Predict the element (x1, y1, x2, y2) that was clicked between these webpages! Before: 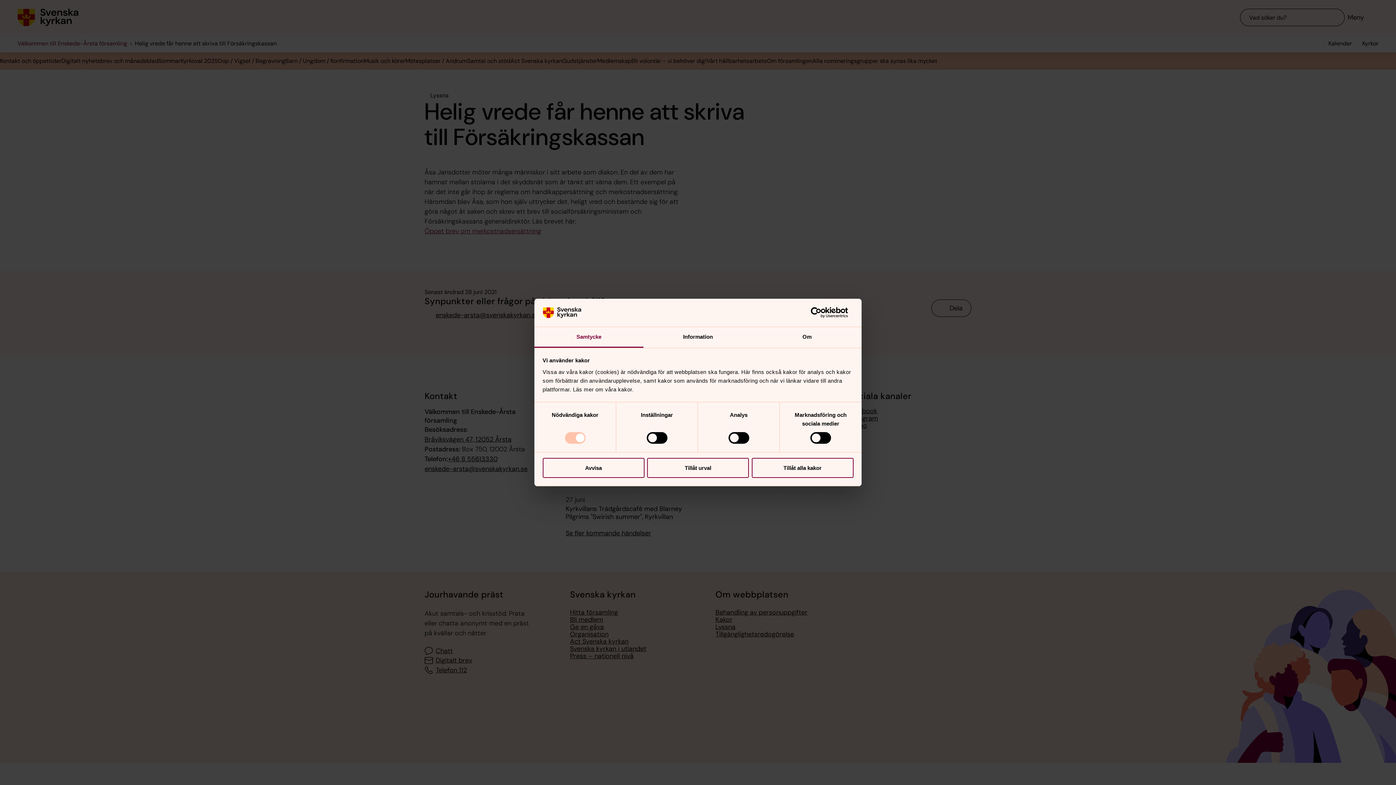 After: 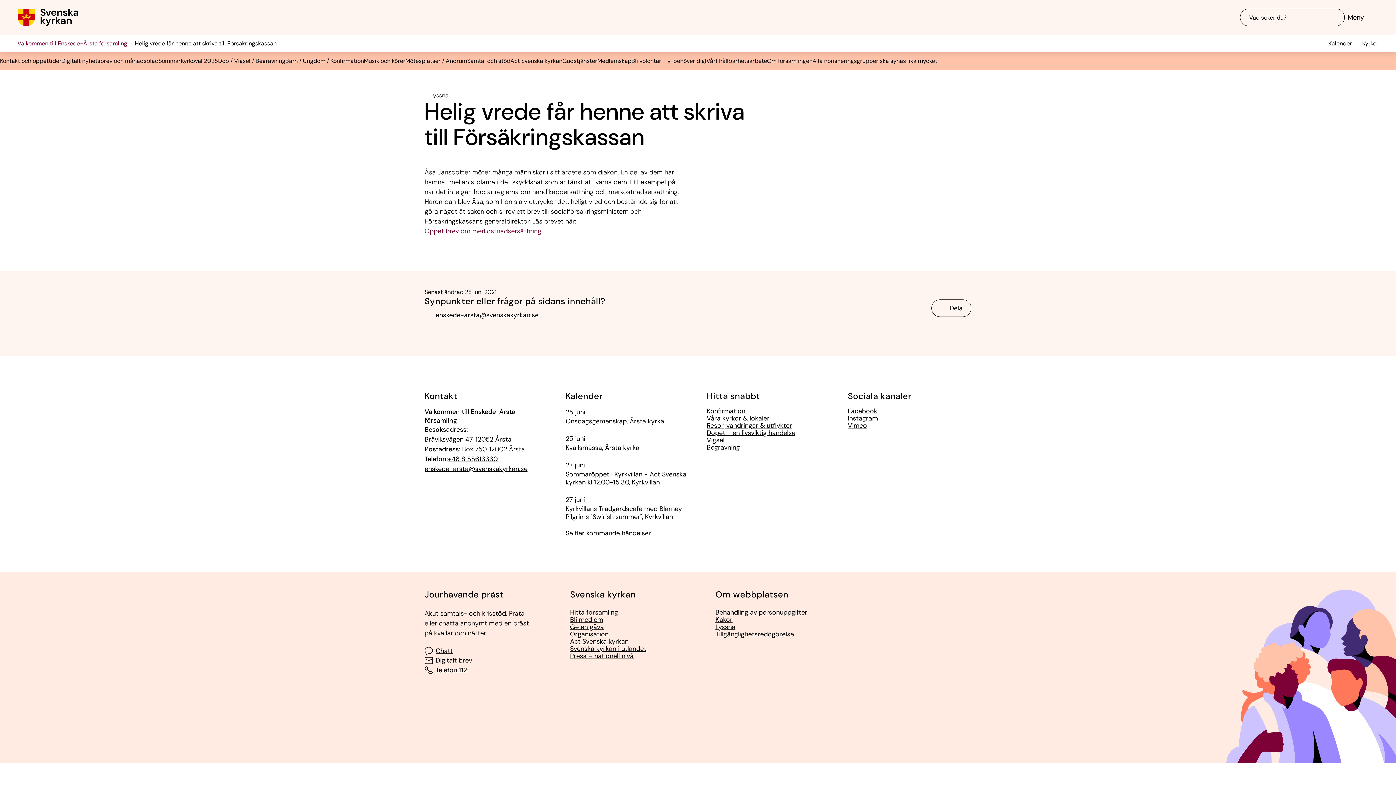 Action: bbox: (542, 458, 644, 478) label: Avvisa